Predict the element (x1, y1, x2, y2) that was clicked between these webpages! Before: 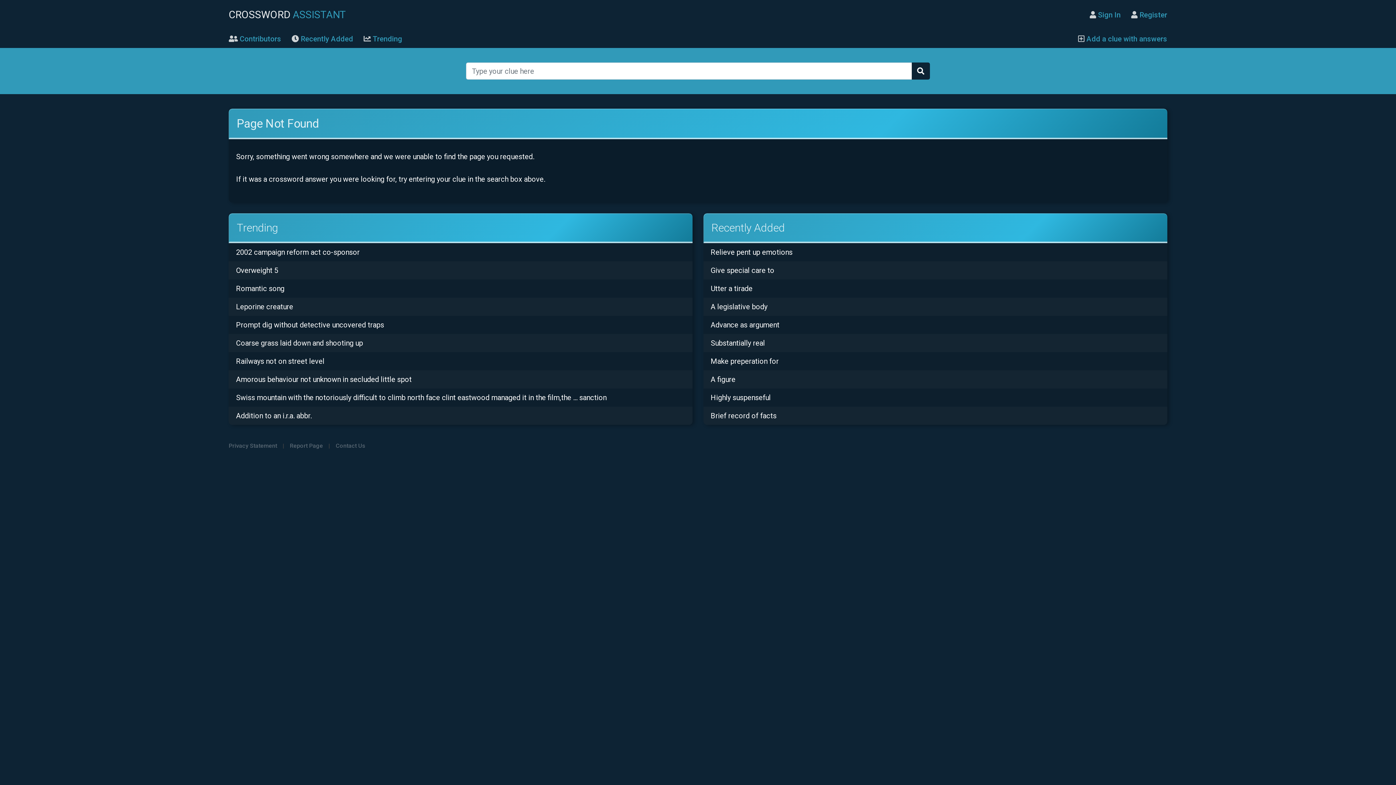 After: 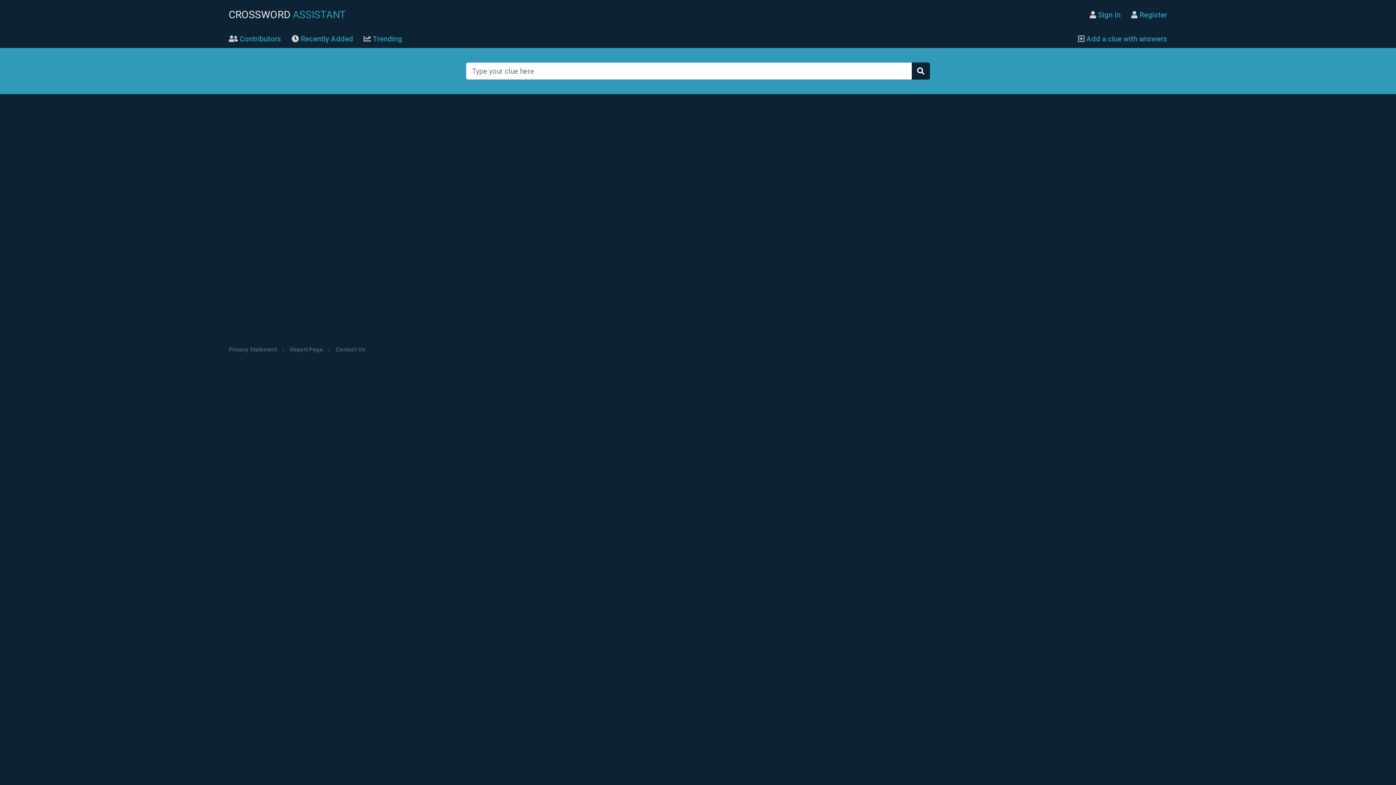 Action: label: Show search results bbox: (911, 62, 930, 79)